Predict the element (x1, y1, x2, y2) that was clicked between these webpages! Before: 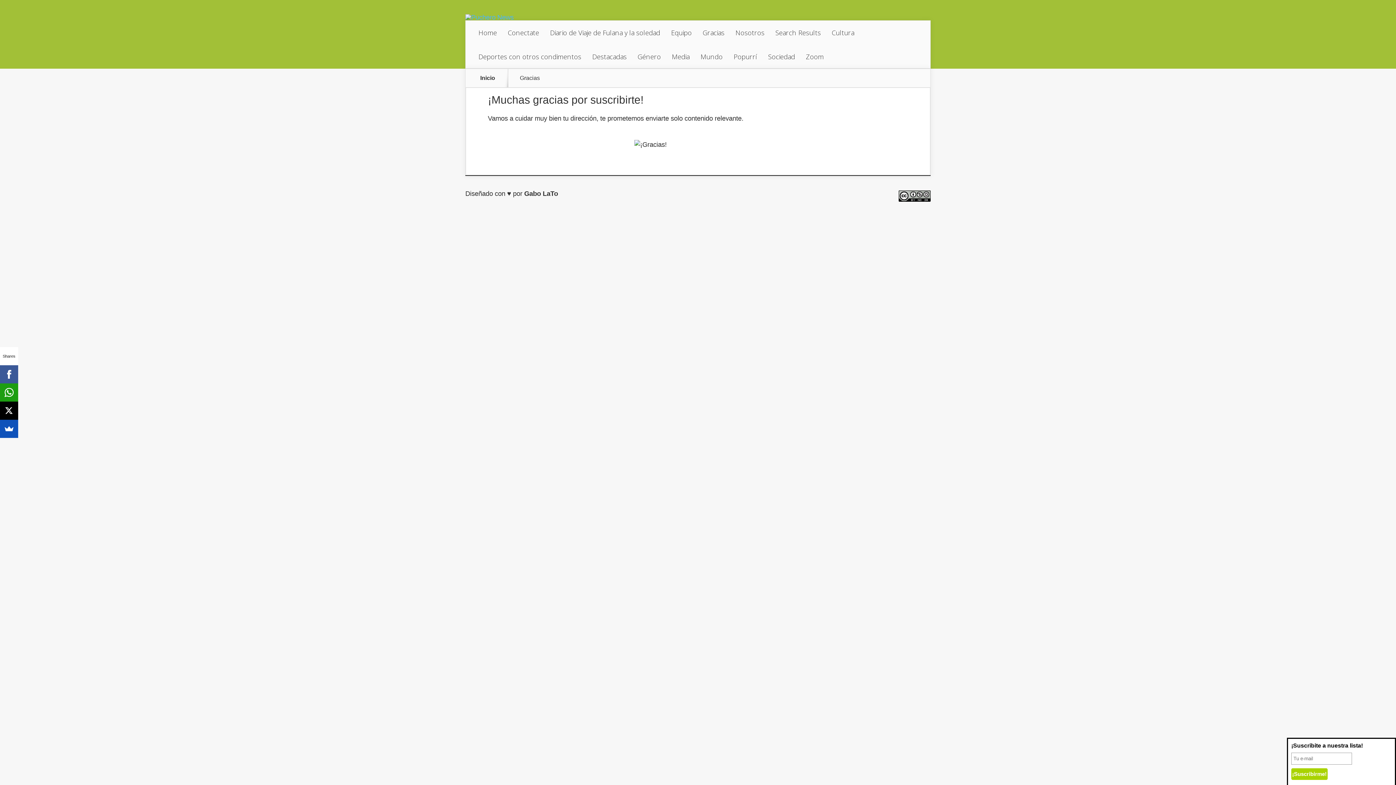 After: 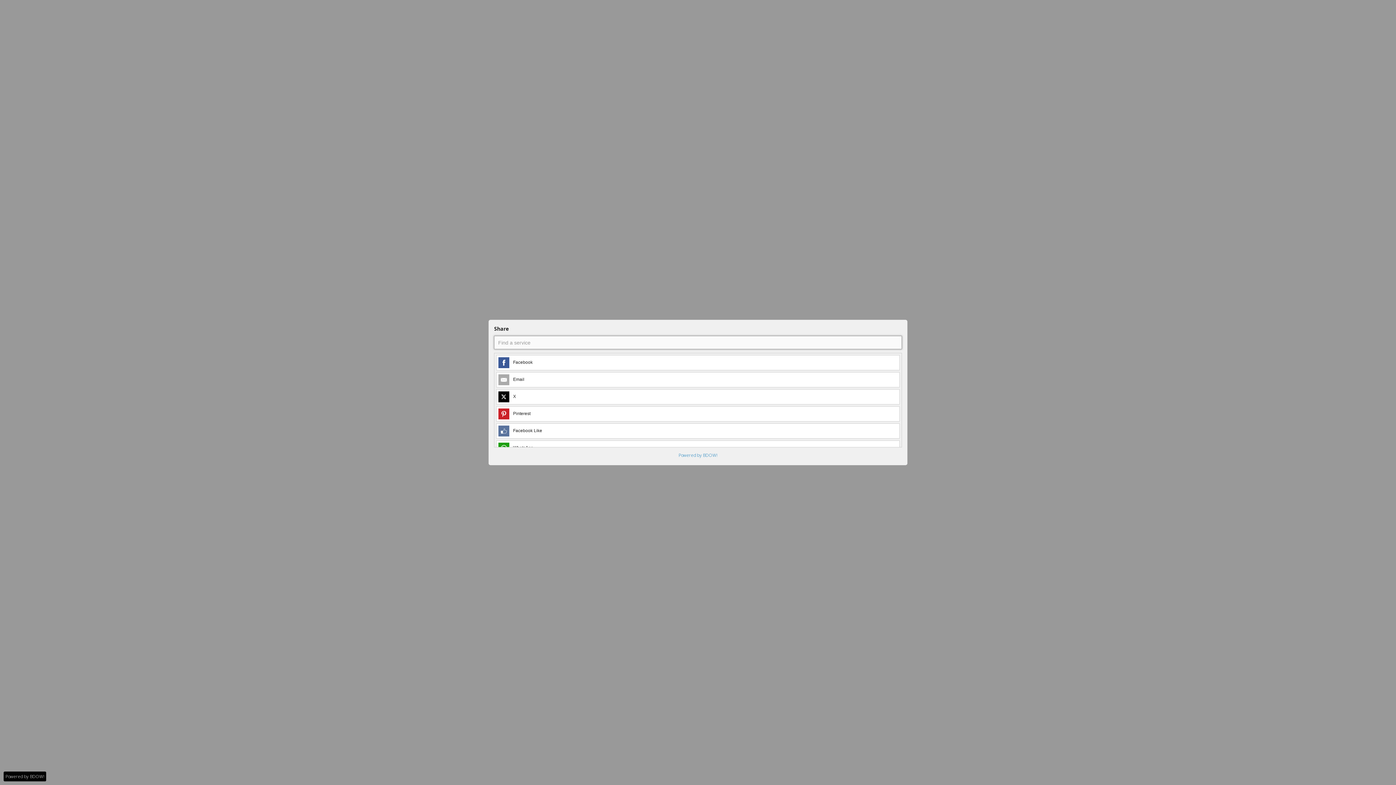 Action: bbox: (0, 420, 18, 438)